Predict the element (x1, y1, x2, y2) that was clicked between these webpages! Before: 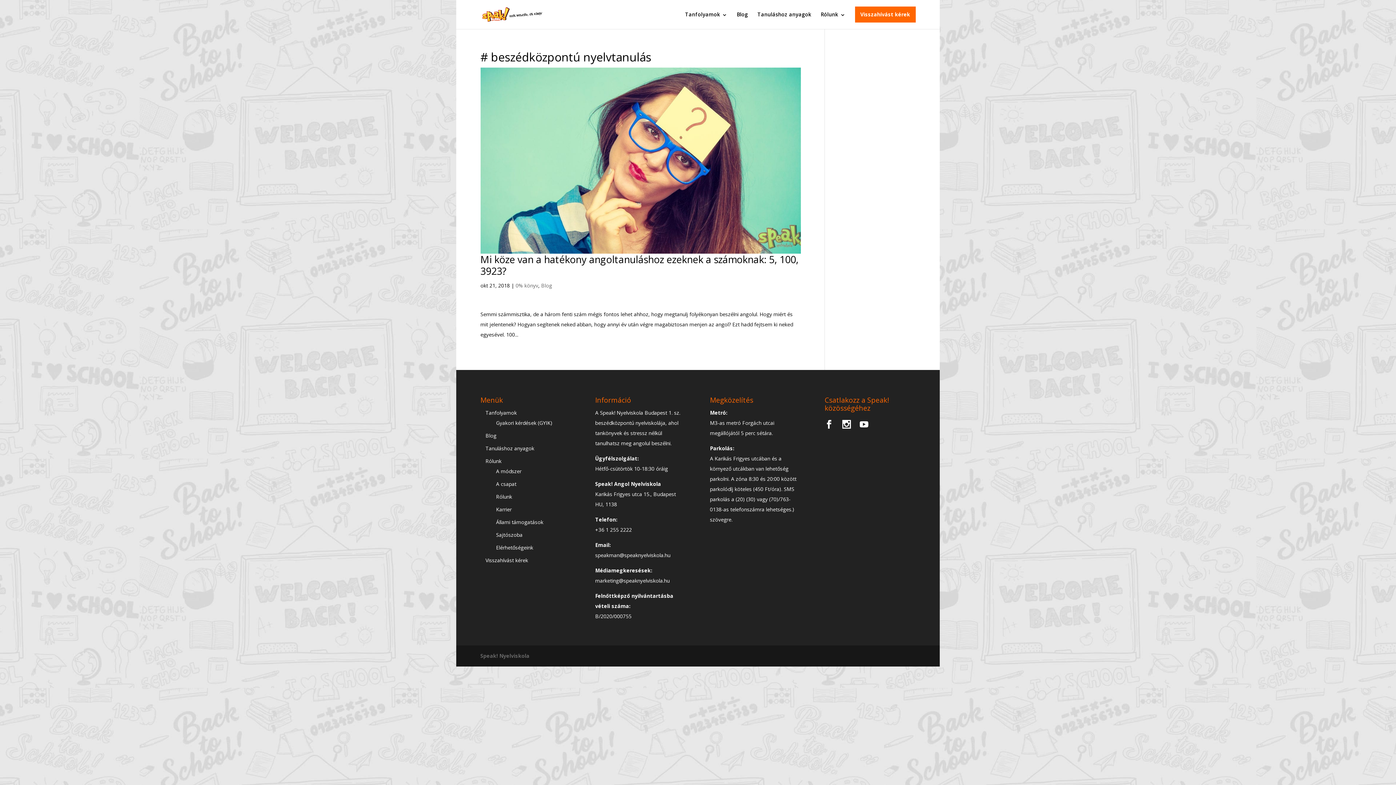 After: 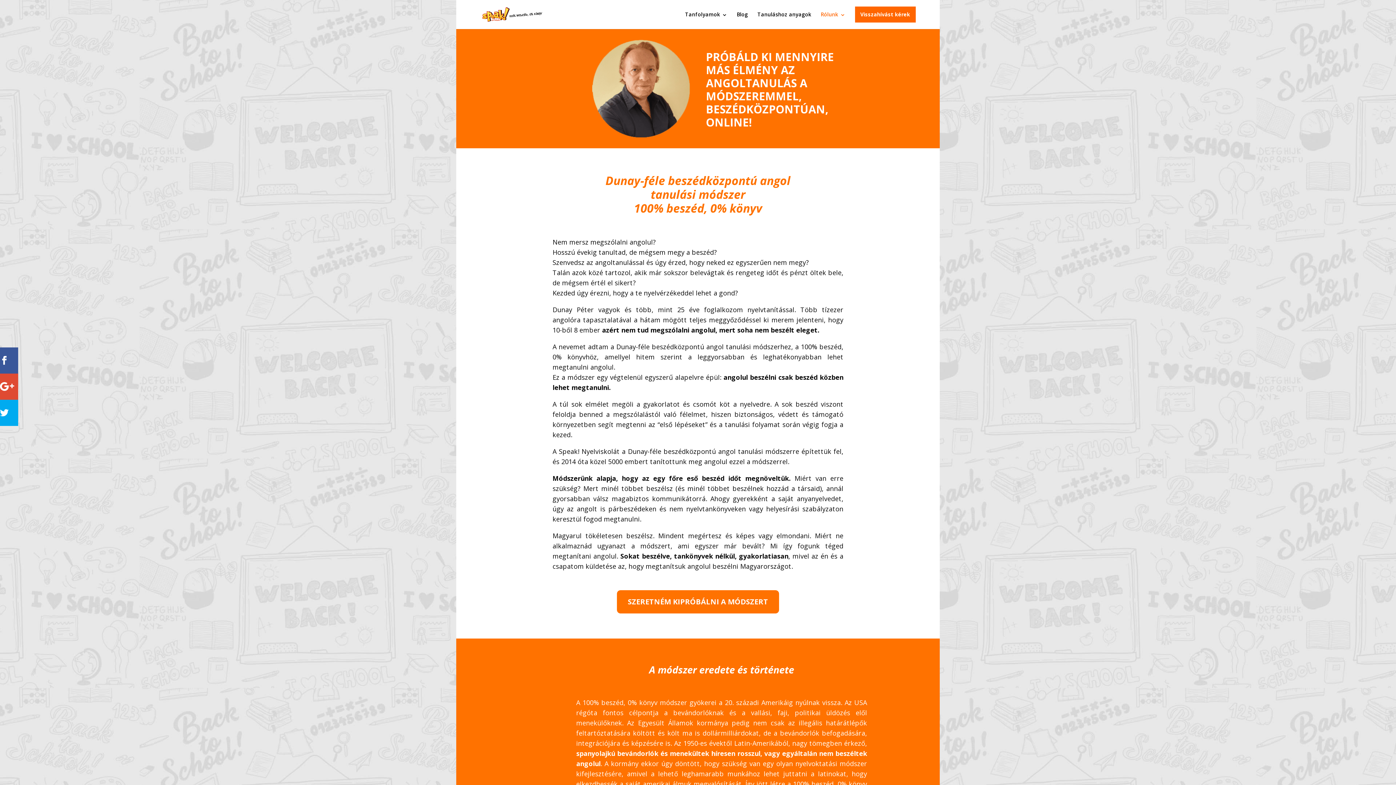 Action: label: A módszer bbox: (496, 468, 521, 475)